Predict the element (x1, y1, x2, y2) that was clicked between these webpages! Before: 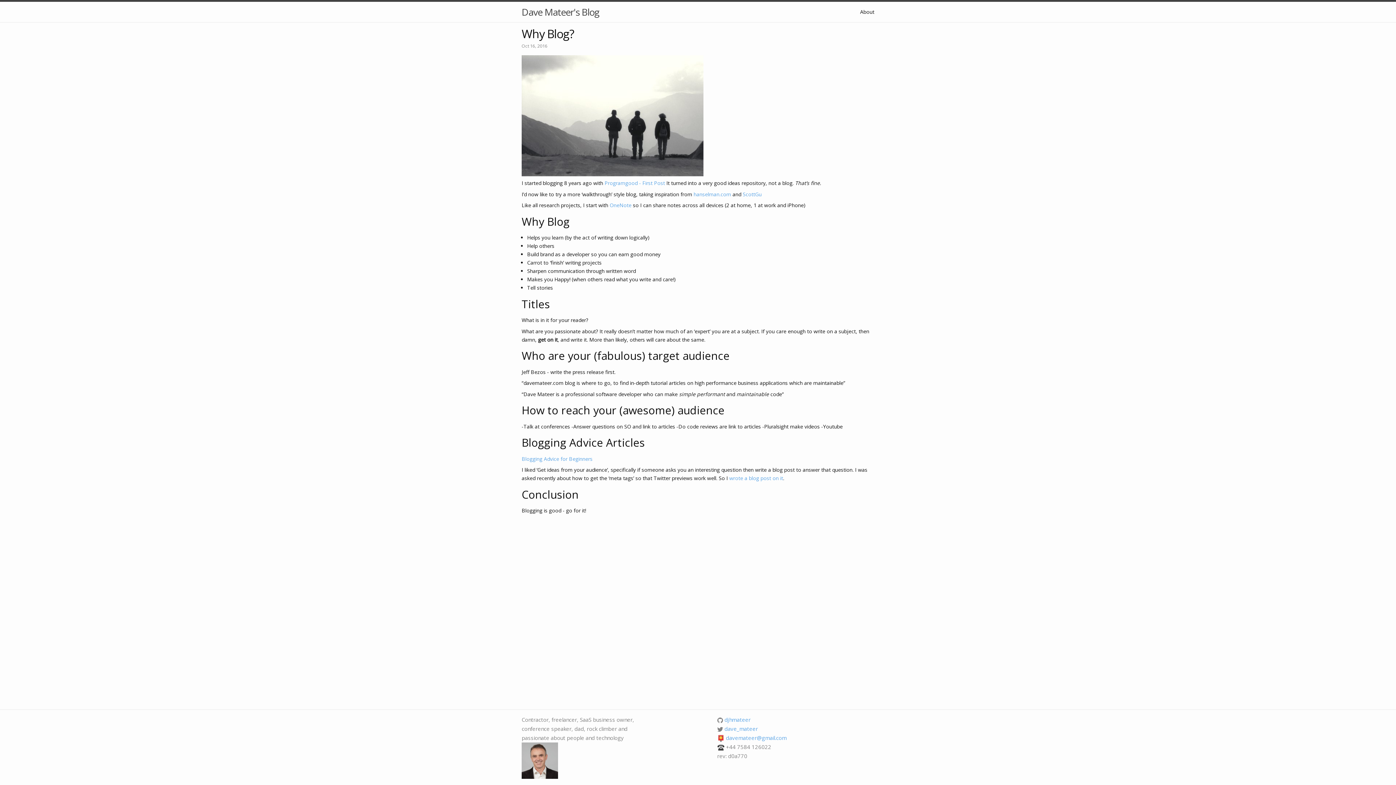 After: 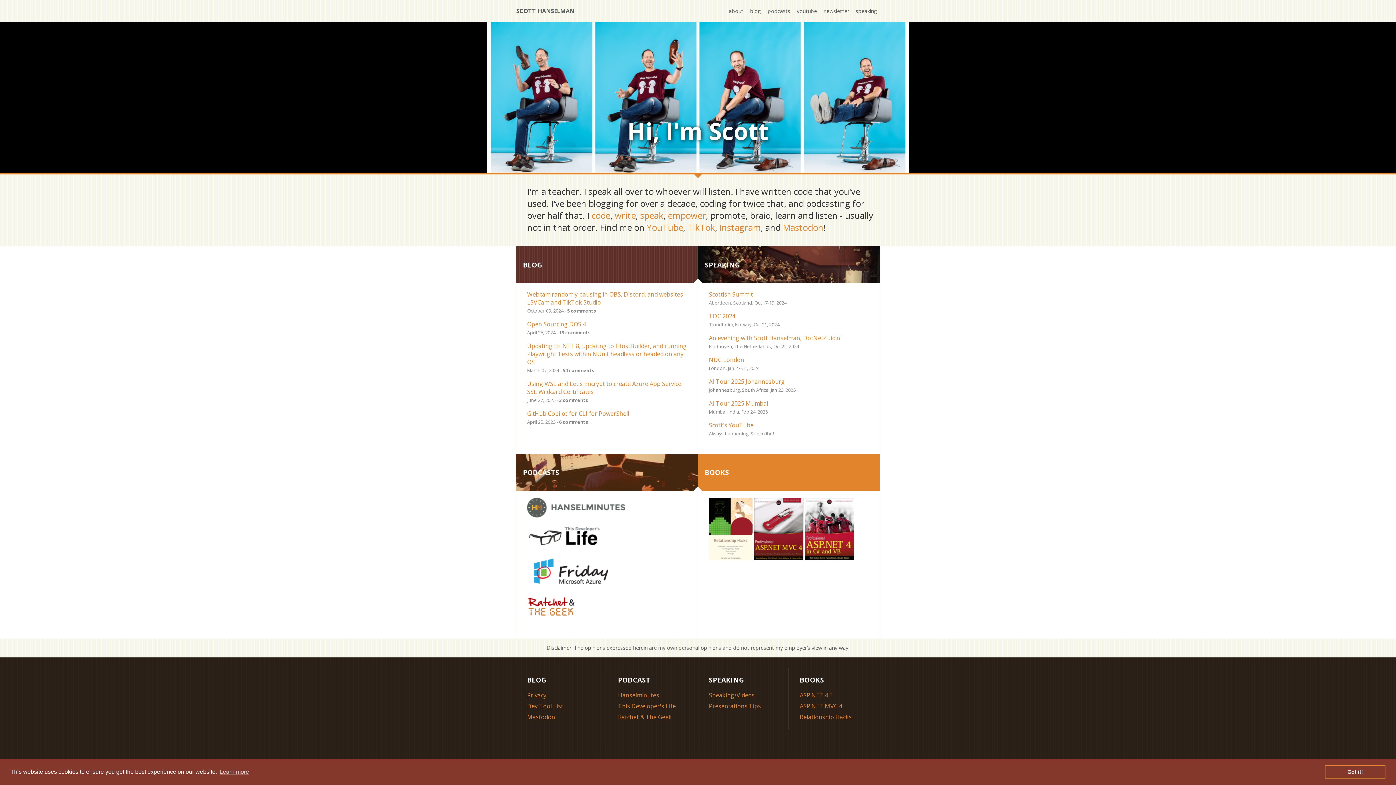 Action: bbox: (693, 190, 731, 197) label: hanselman.com